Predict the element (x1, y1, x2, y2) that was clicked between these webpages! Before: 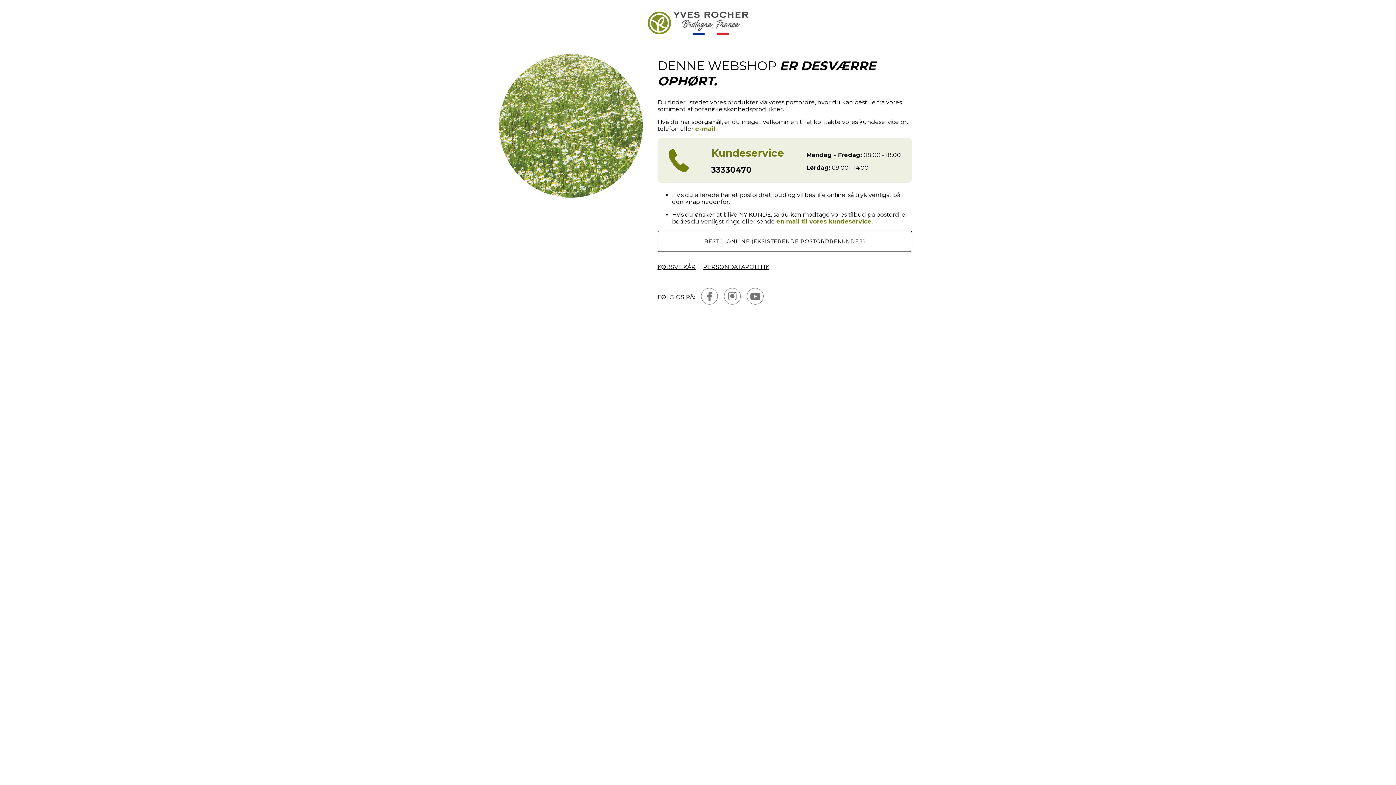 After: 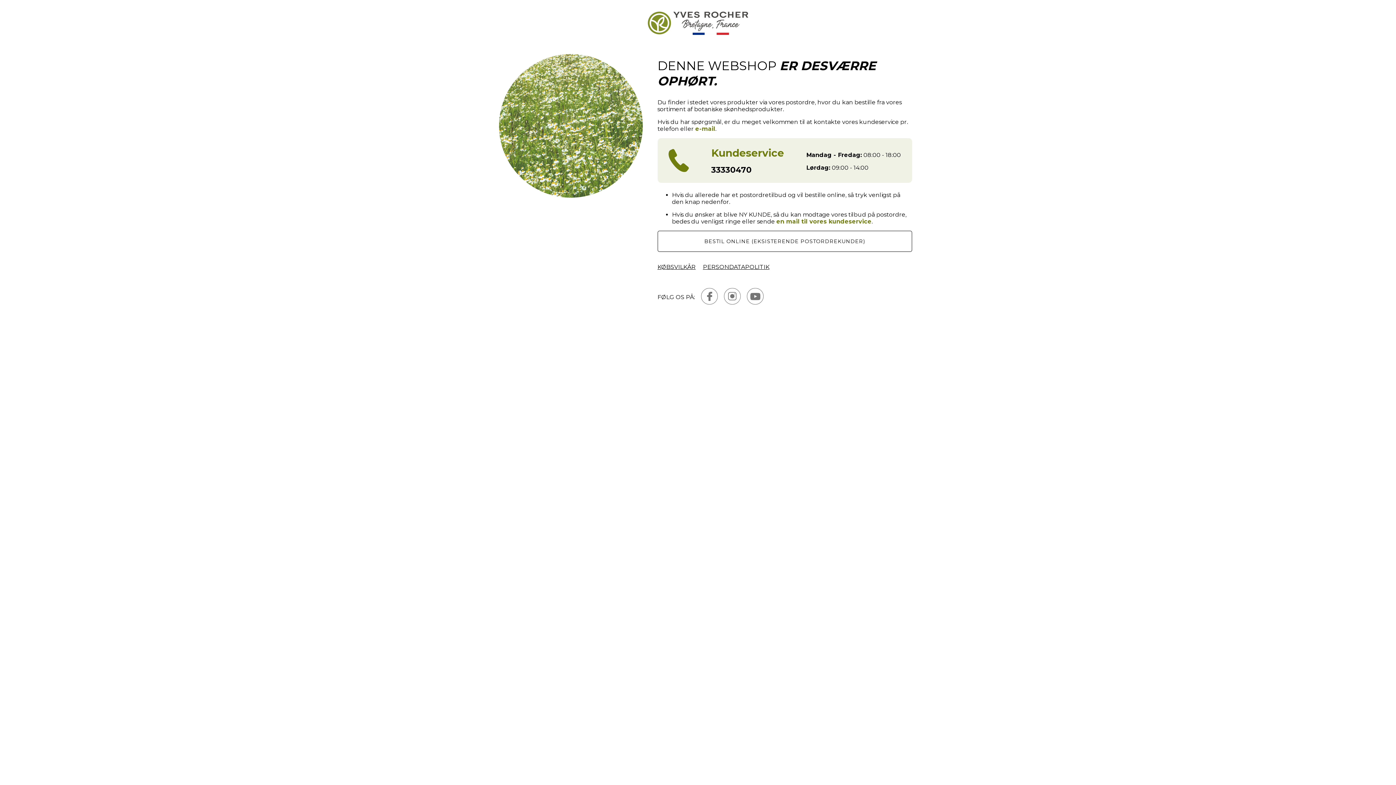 Action: bbox: (695, 125, 715, 132) label: e-mail